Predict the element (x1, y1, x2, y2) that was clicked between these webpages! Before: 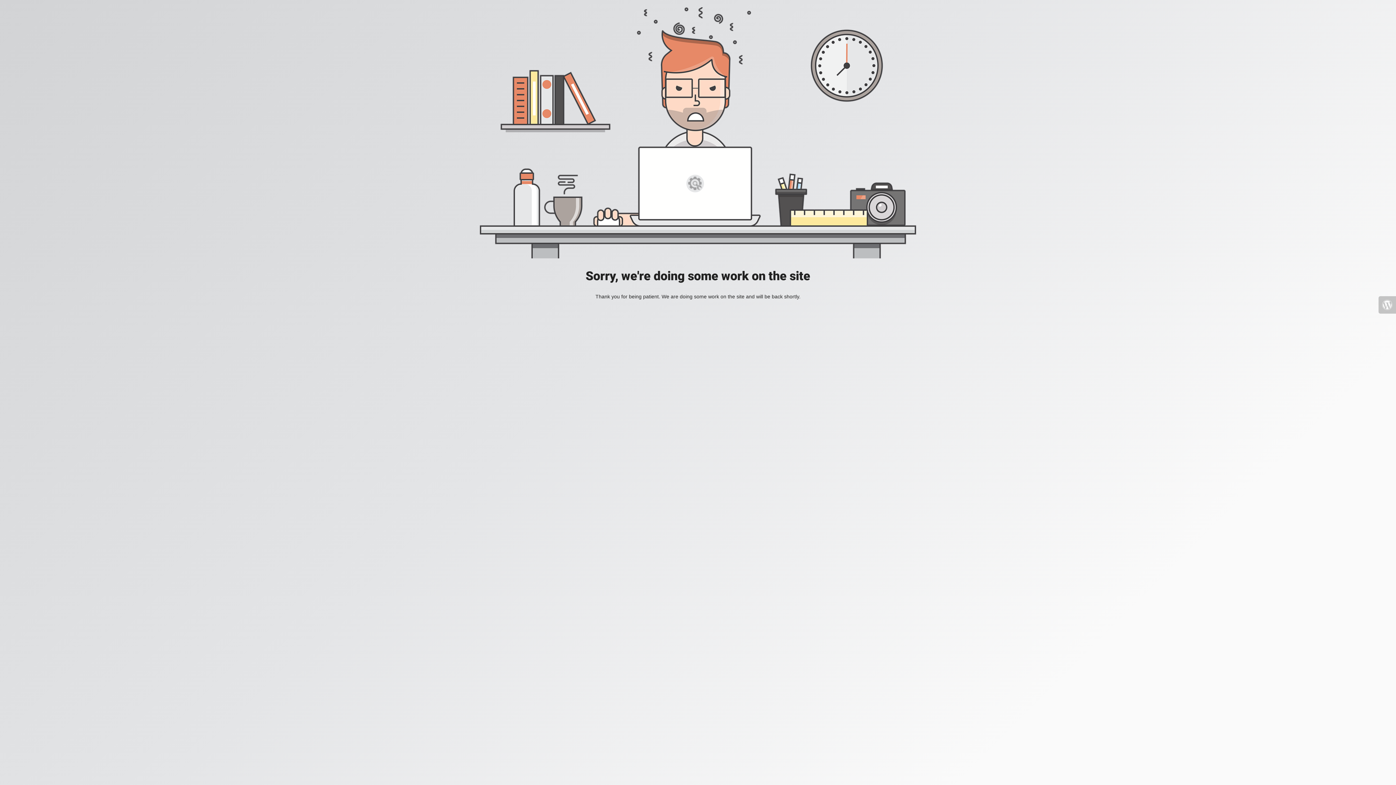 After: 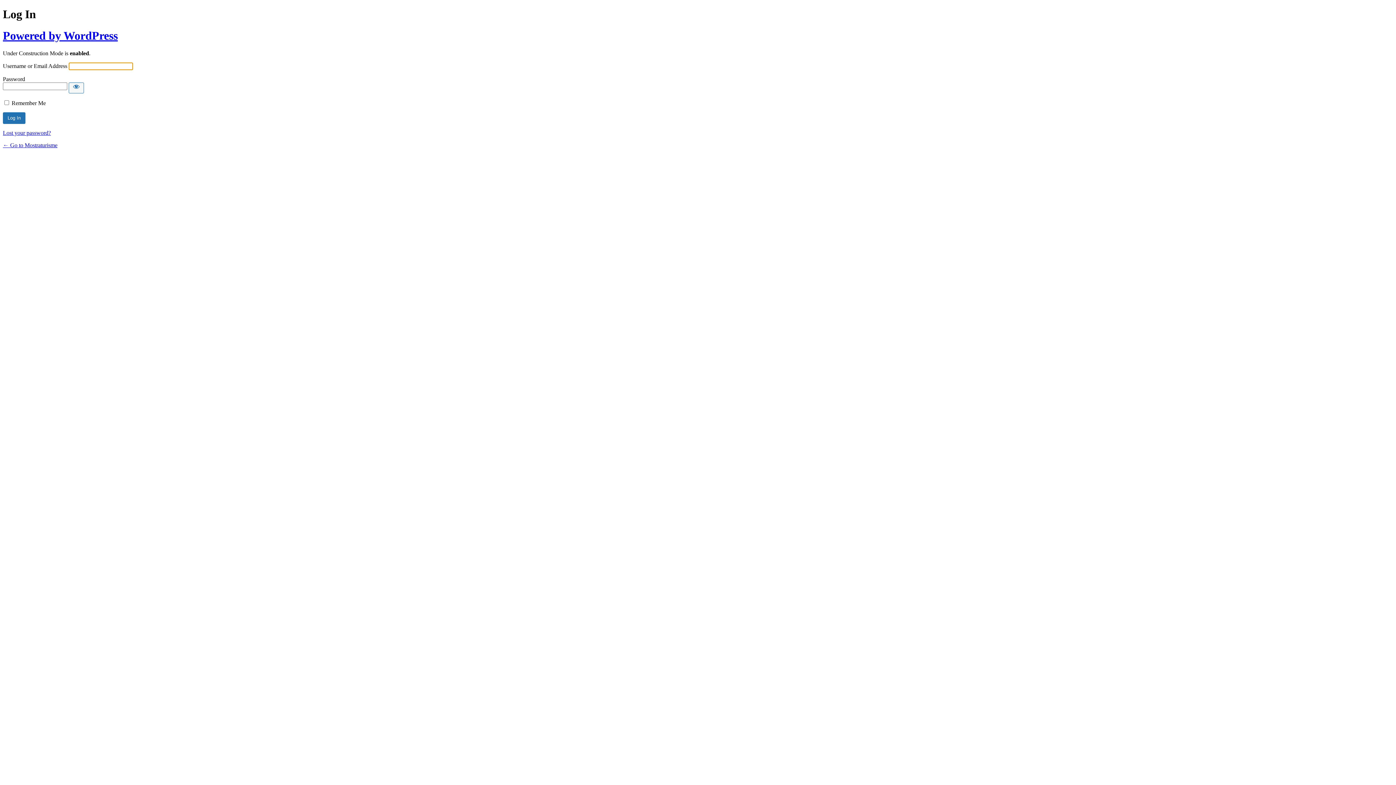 Action: bbox: (1378, 296, 1396, 313)